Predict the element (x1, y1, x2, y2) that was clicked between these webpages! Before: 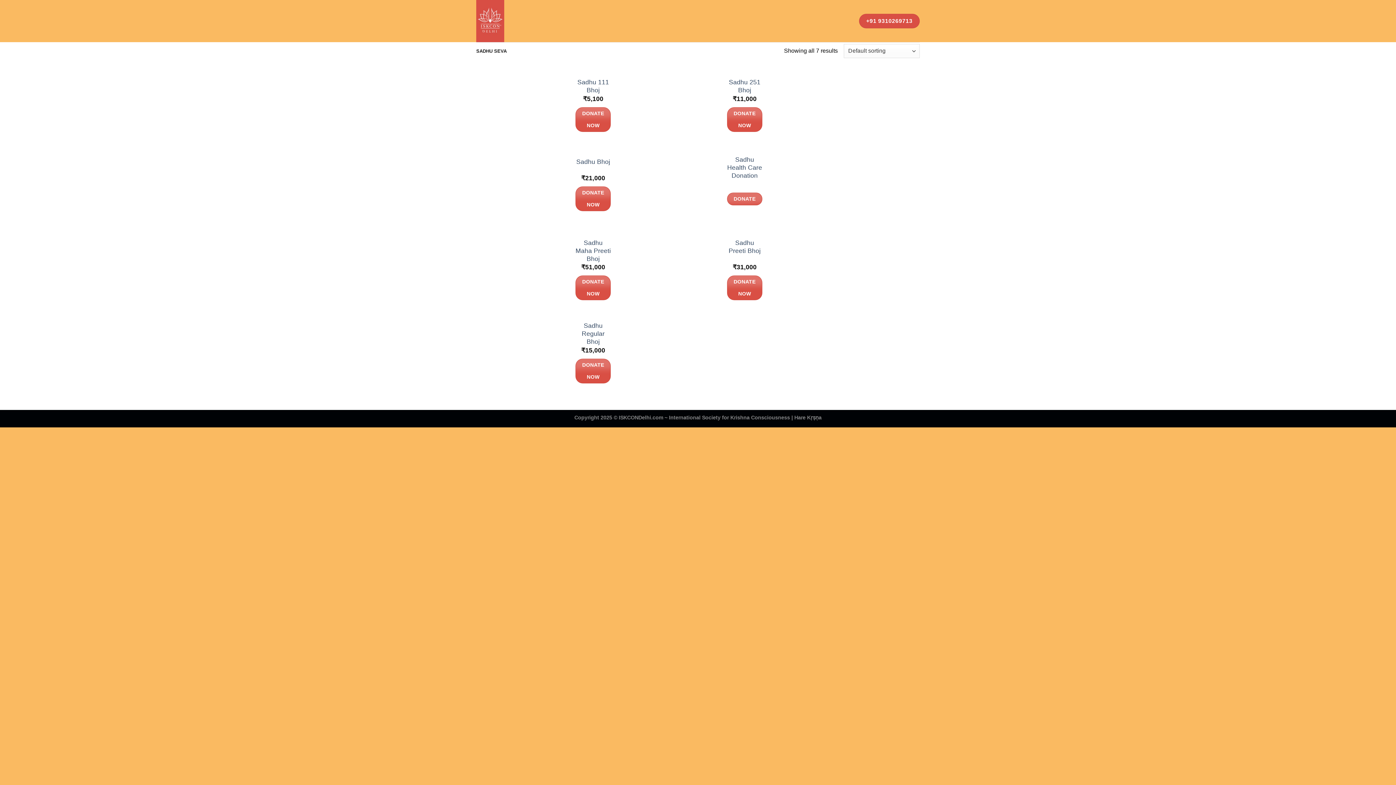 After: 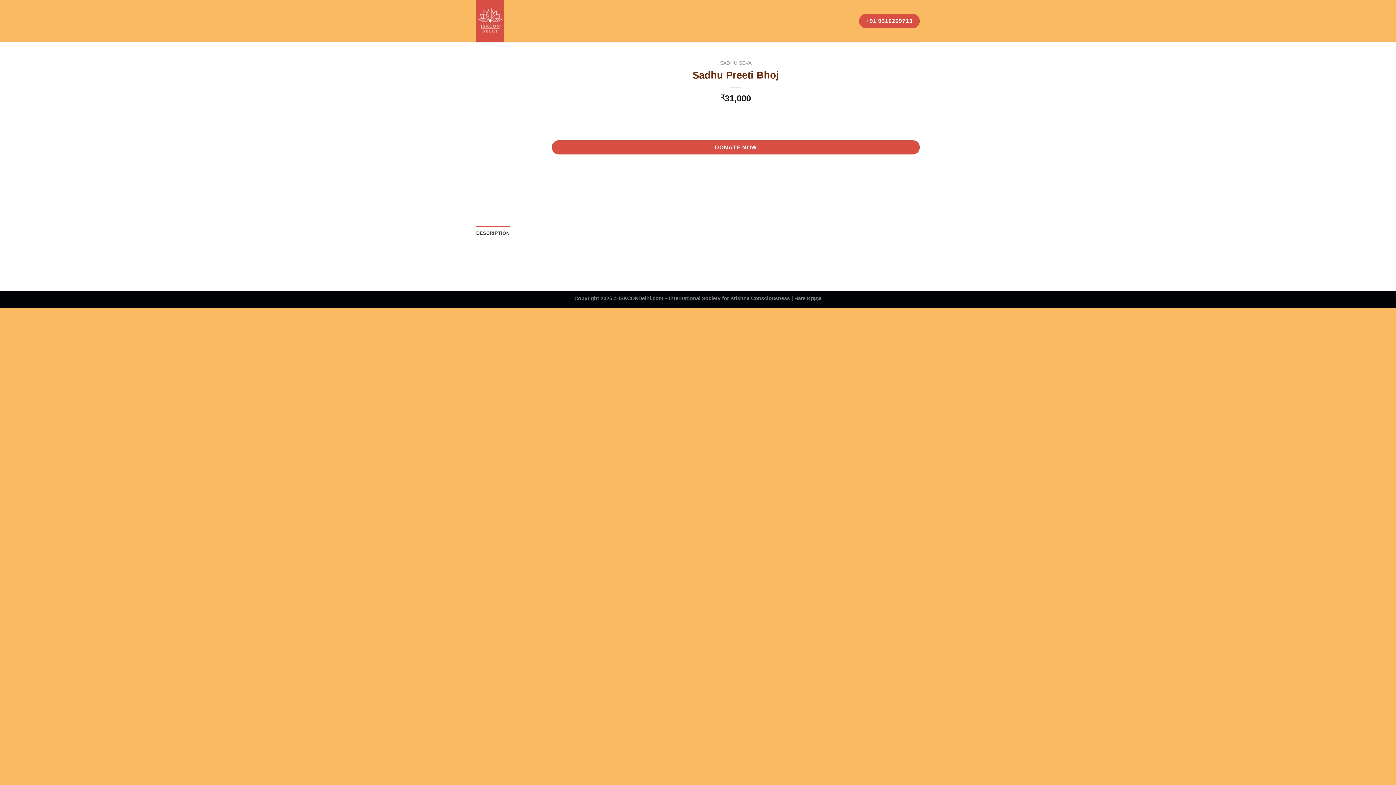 Action: bbox: (727, 238, 762, 254) label: Sadhu Preeti Bhoj